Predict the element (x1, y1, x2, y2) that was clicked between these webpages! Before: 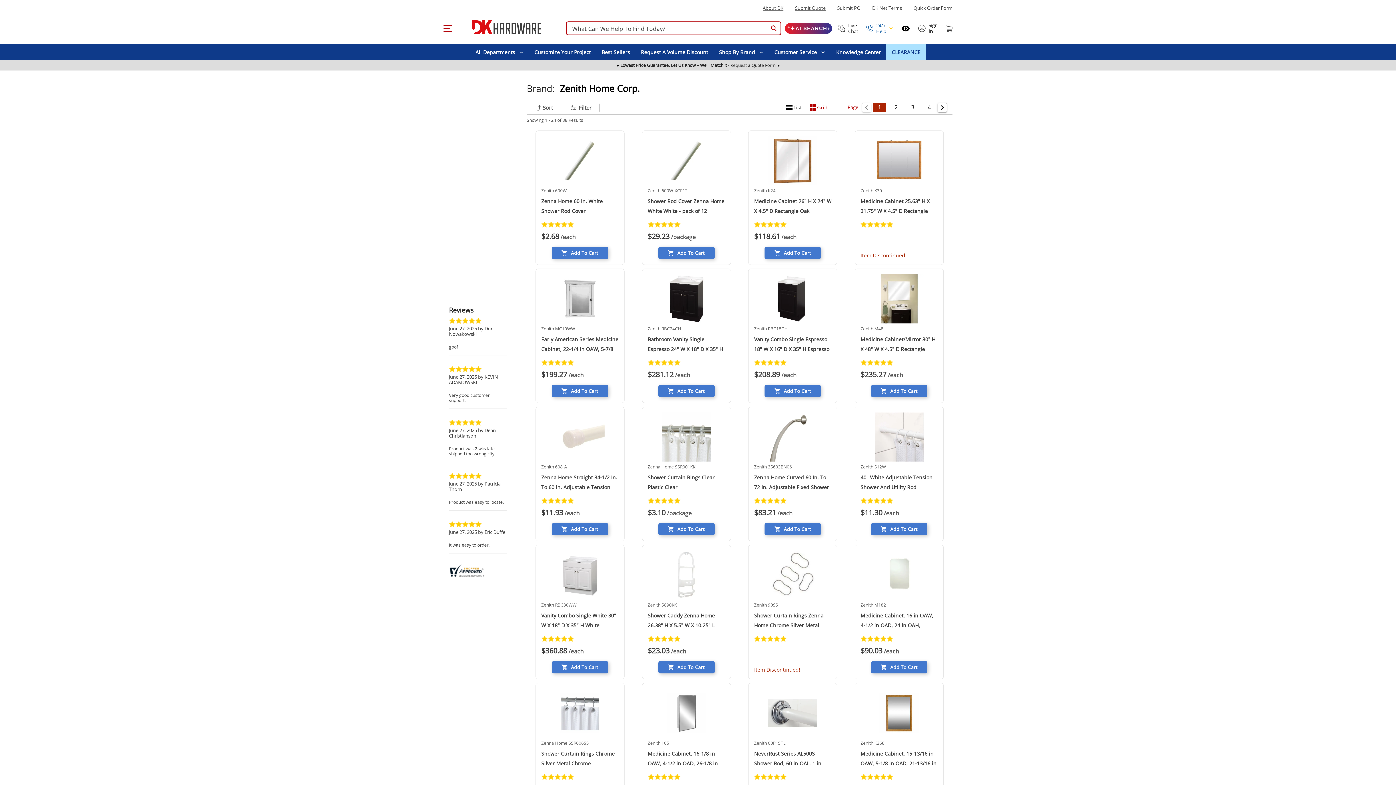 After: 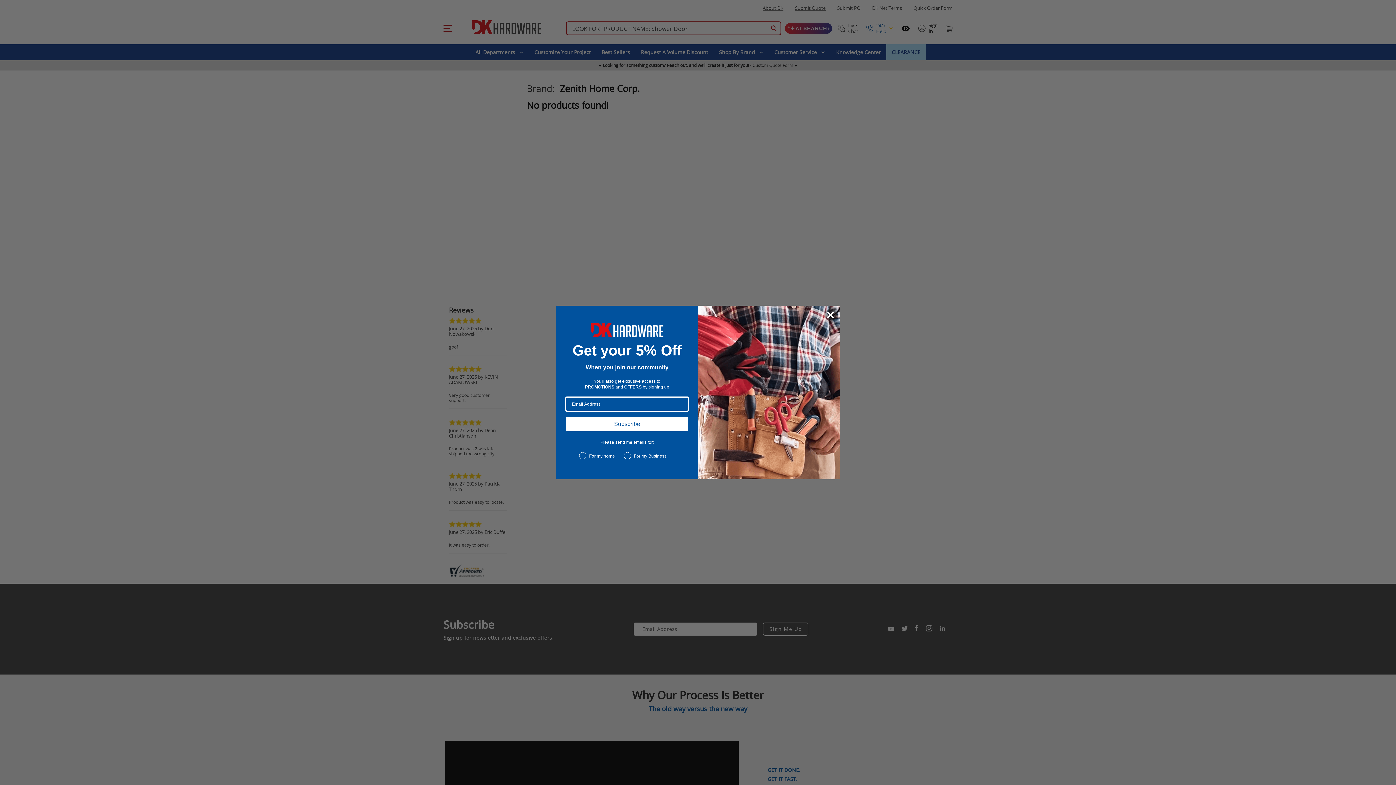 Action: label: Go to page 2 bbox: (889, 102, 902, 112)